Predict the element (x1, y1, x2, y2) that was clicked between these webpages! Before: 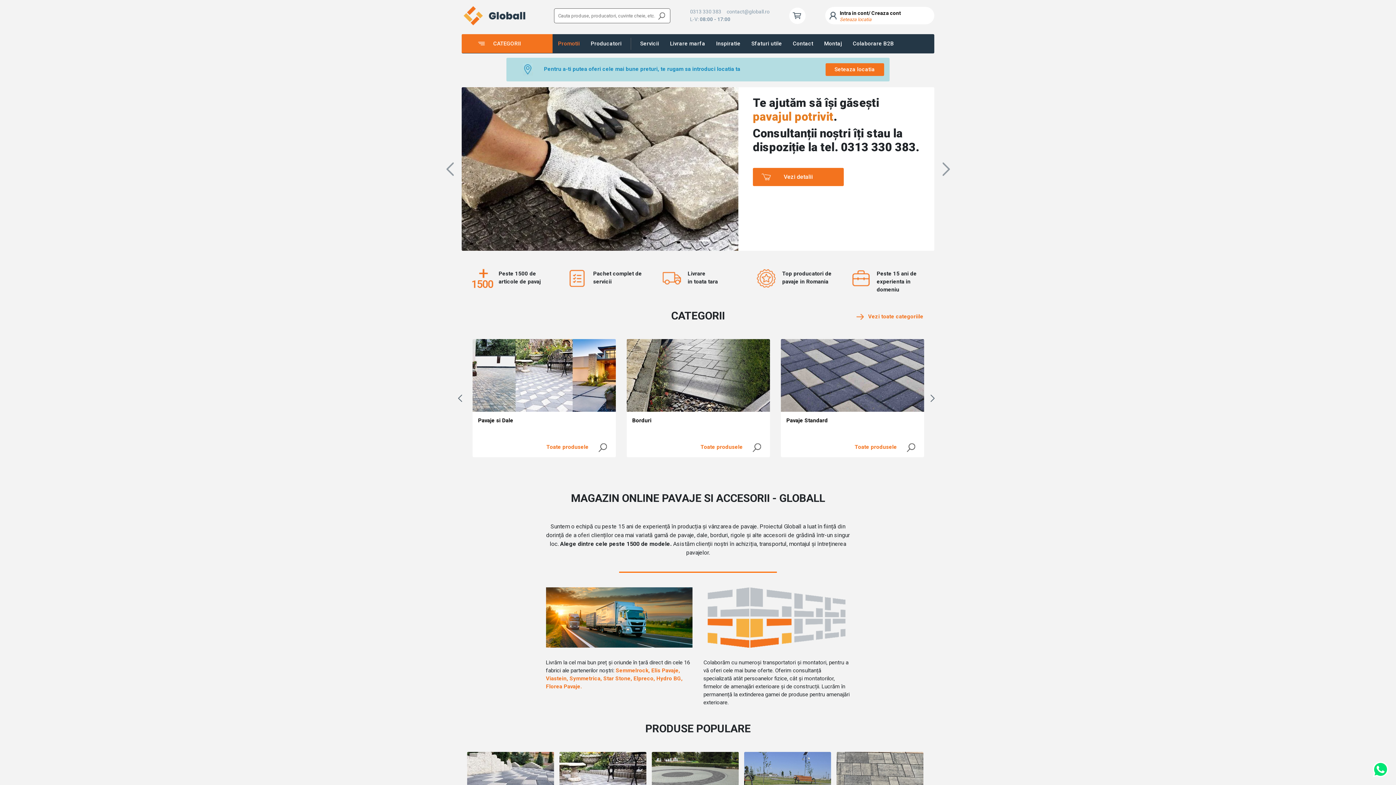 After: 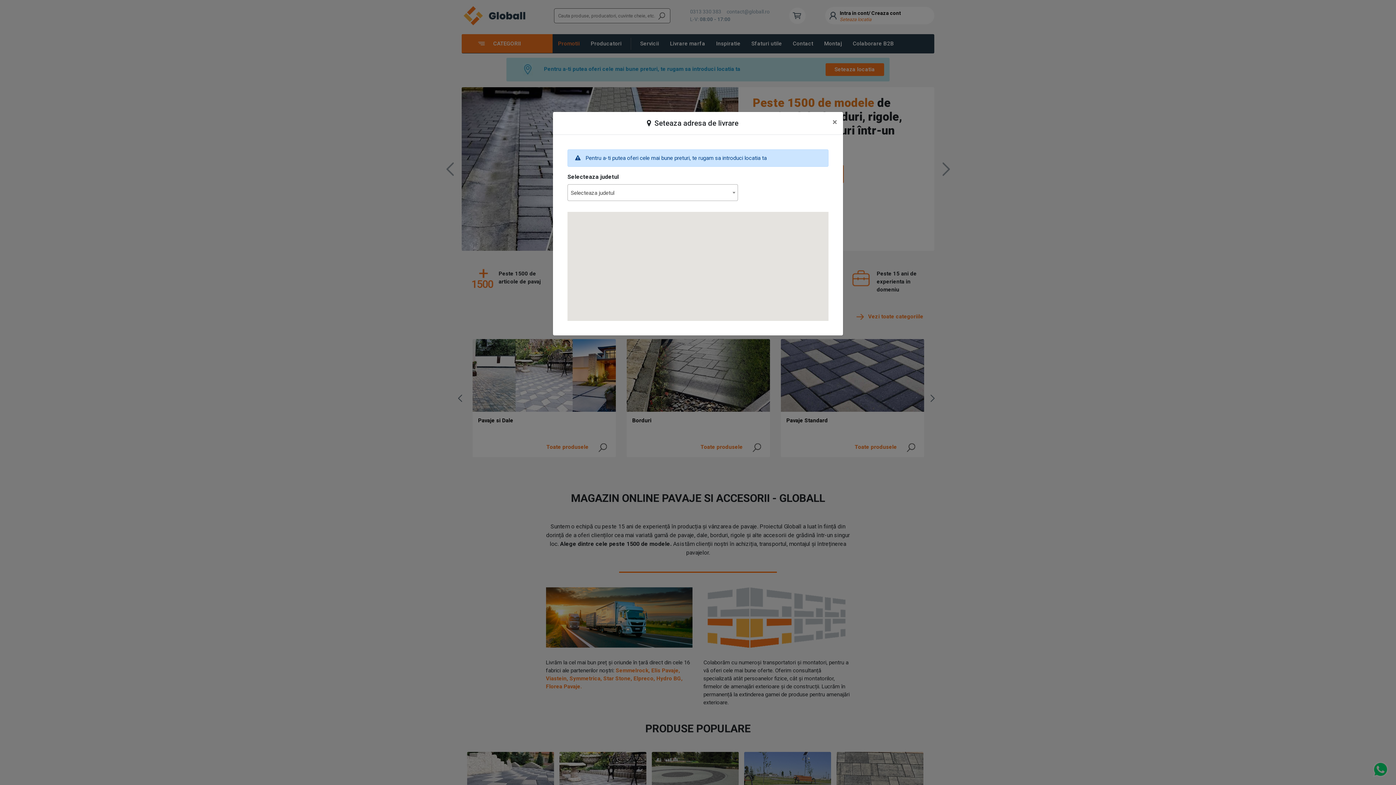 Action: label: Seteaza locatia bbox: (825, 63, 884, 76)